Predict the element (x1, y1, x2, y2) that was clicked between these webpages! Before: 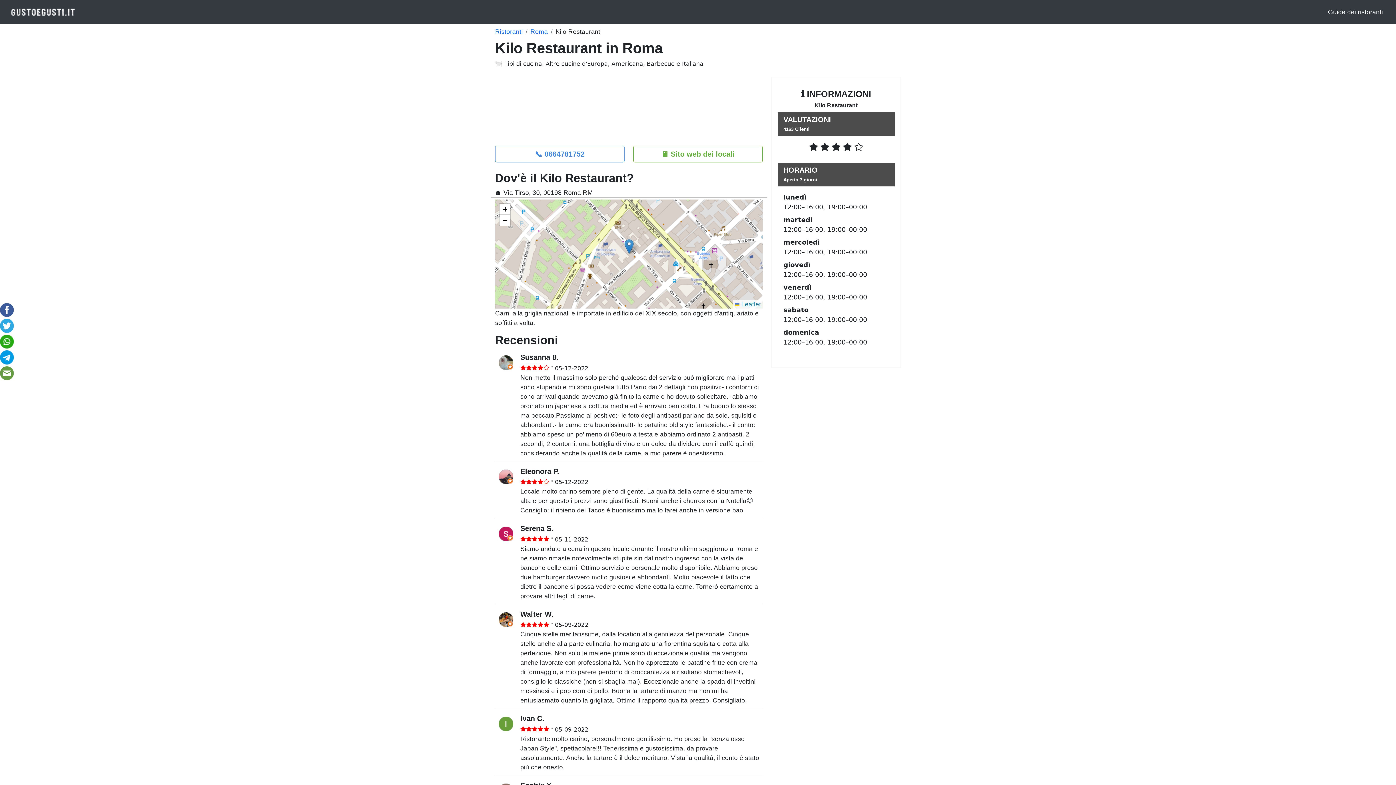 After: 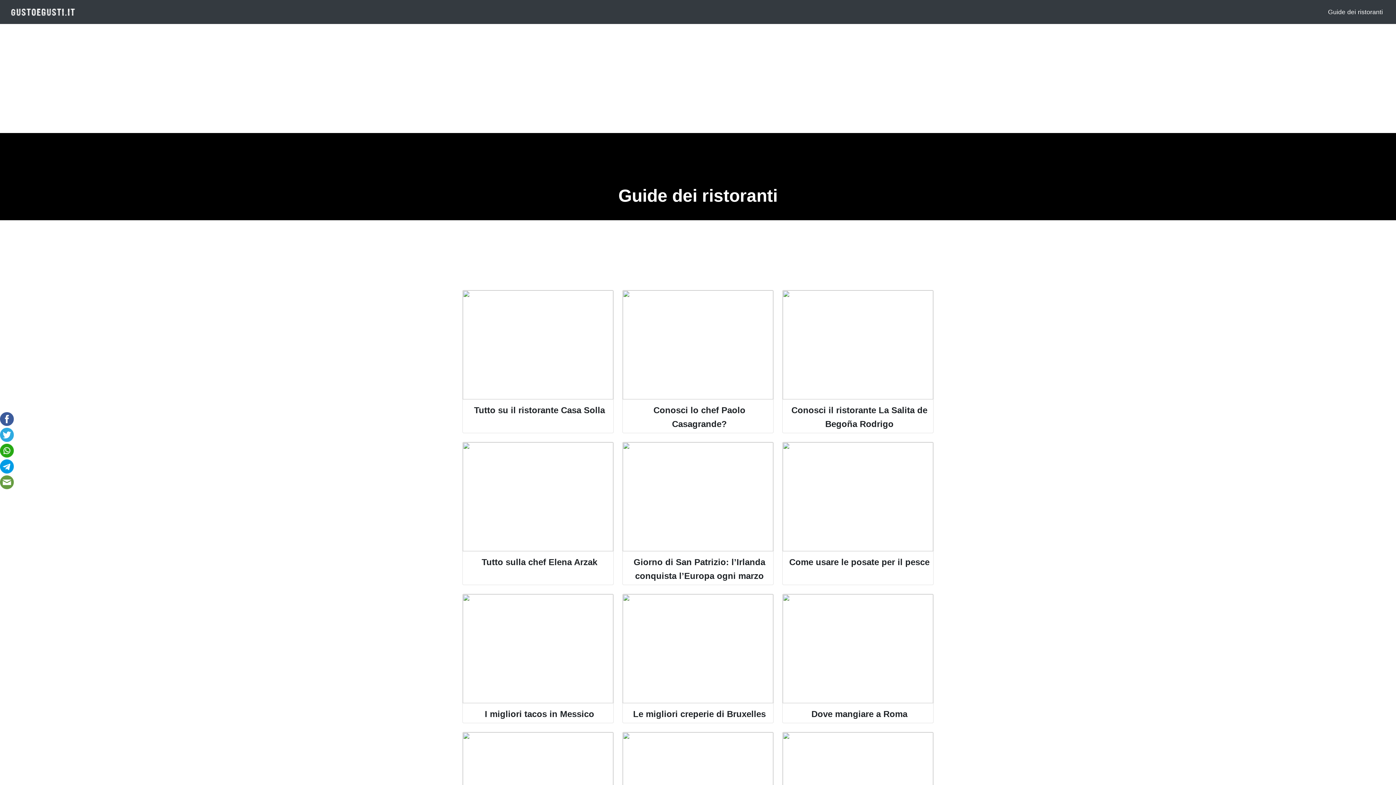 Action: label: Guide dei ristoranti bbox: (1325, 4, 1386, 19)